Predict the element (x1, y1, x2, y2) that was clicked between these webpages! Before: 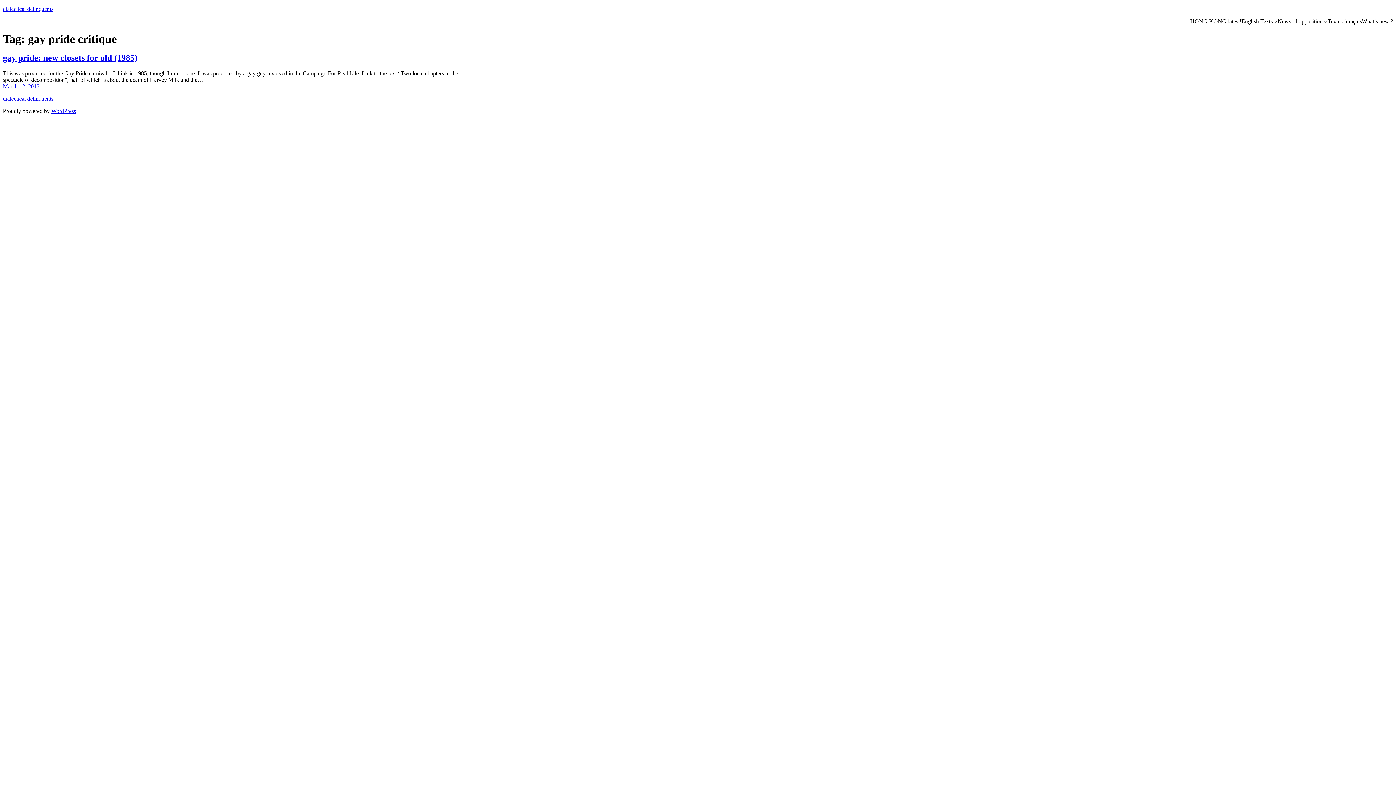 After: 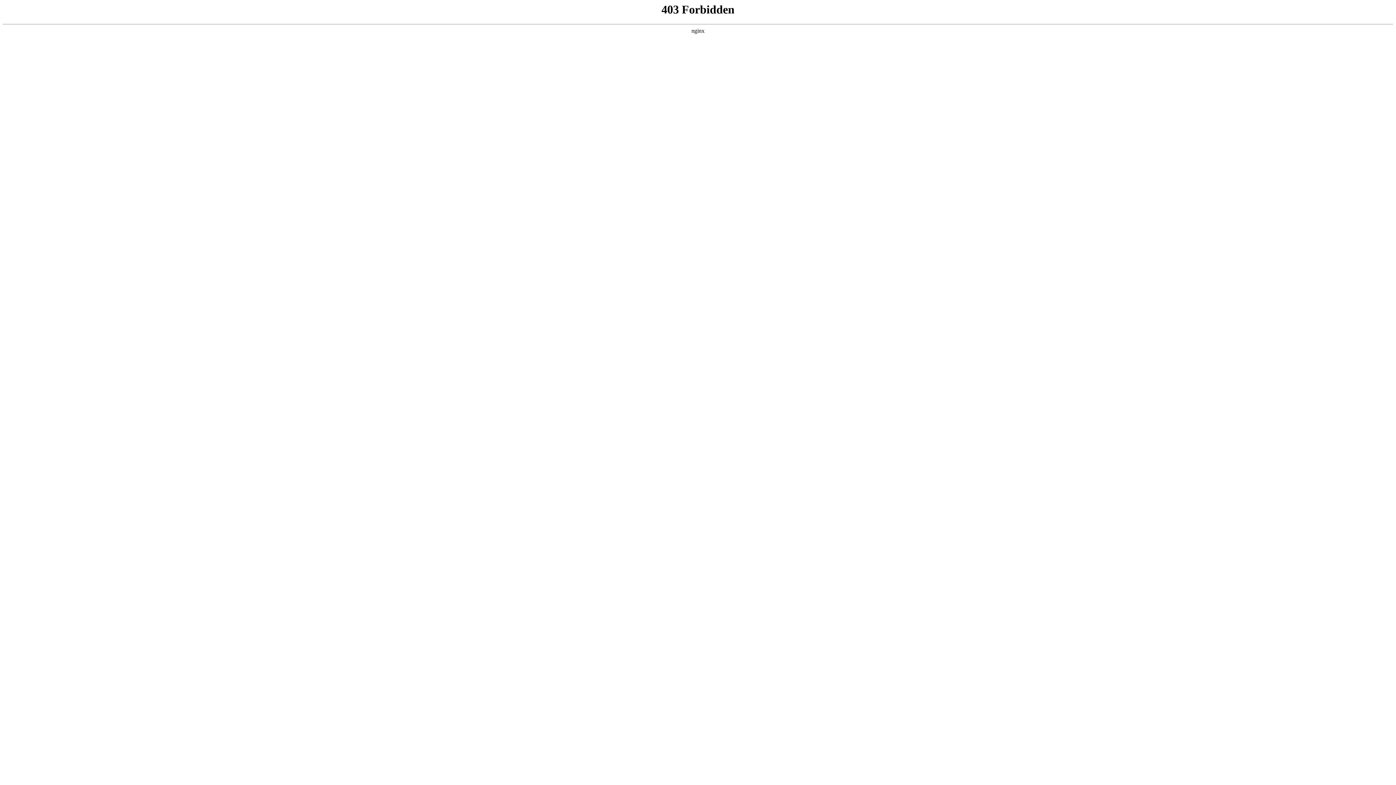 Action: bbox: (51, 108, 76, 114) label: WordPress